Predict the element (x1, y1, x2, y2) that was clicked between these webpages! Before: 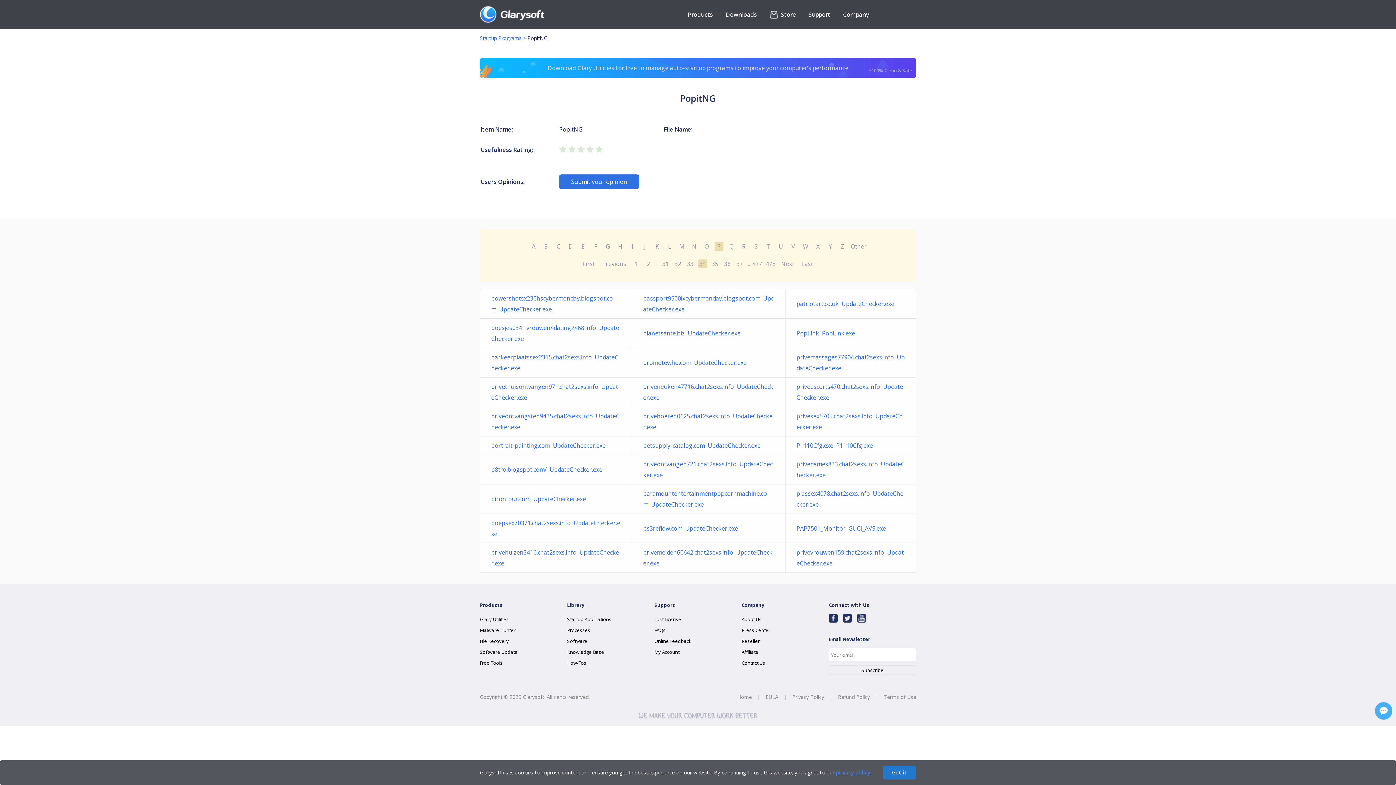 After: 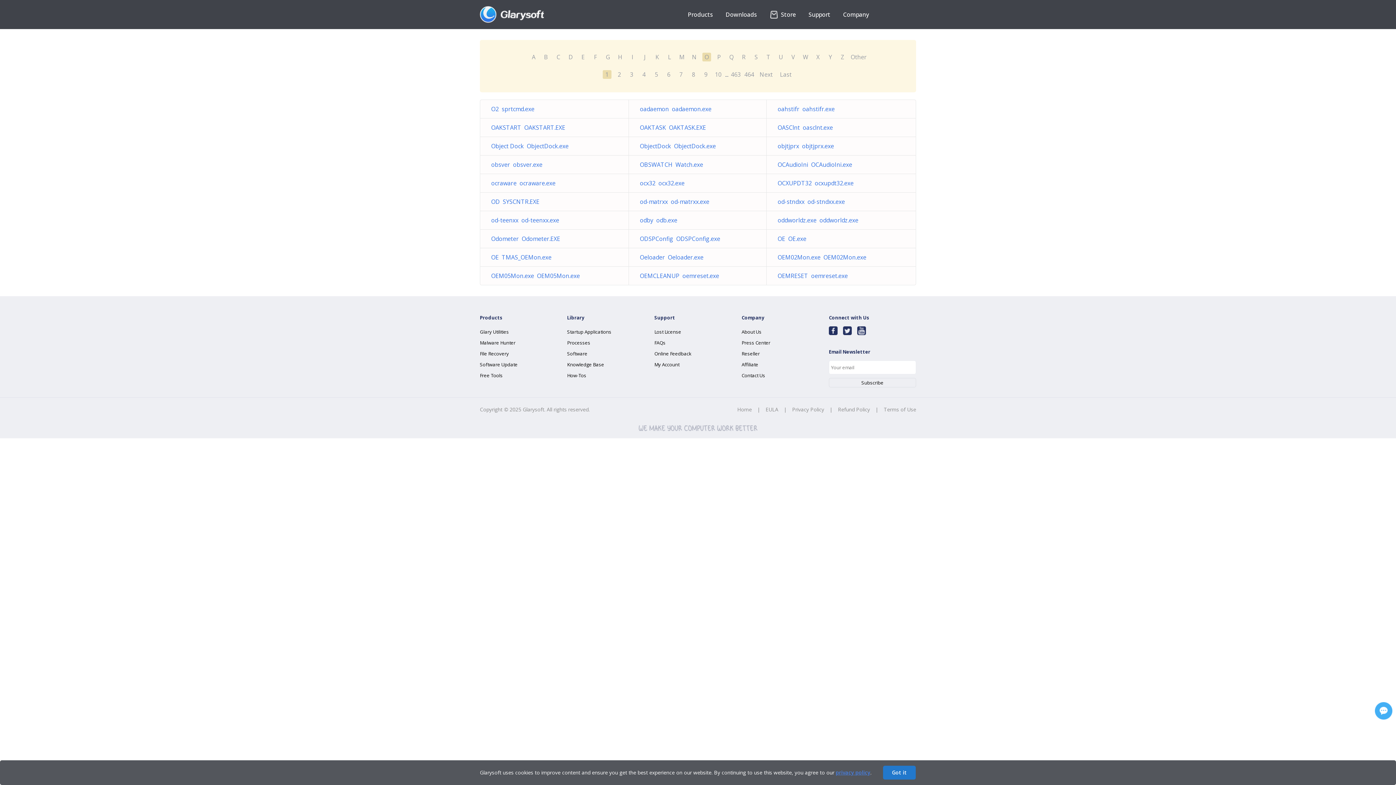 Action: label: O bbox: (702, 242, 711, 250)